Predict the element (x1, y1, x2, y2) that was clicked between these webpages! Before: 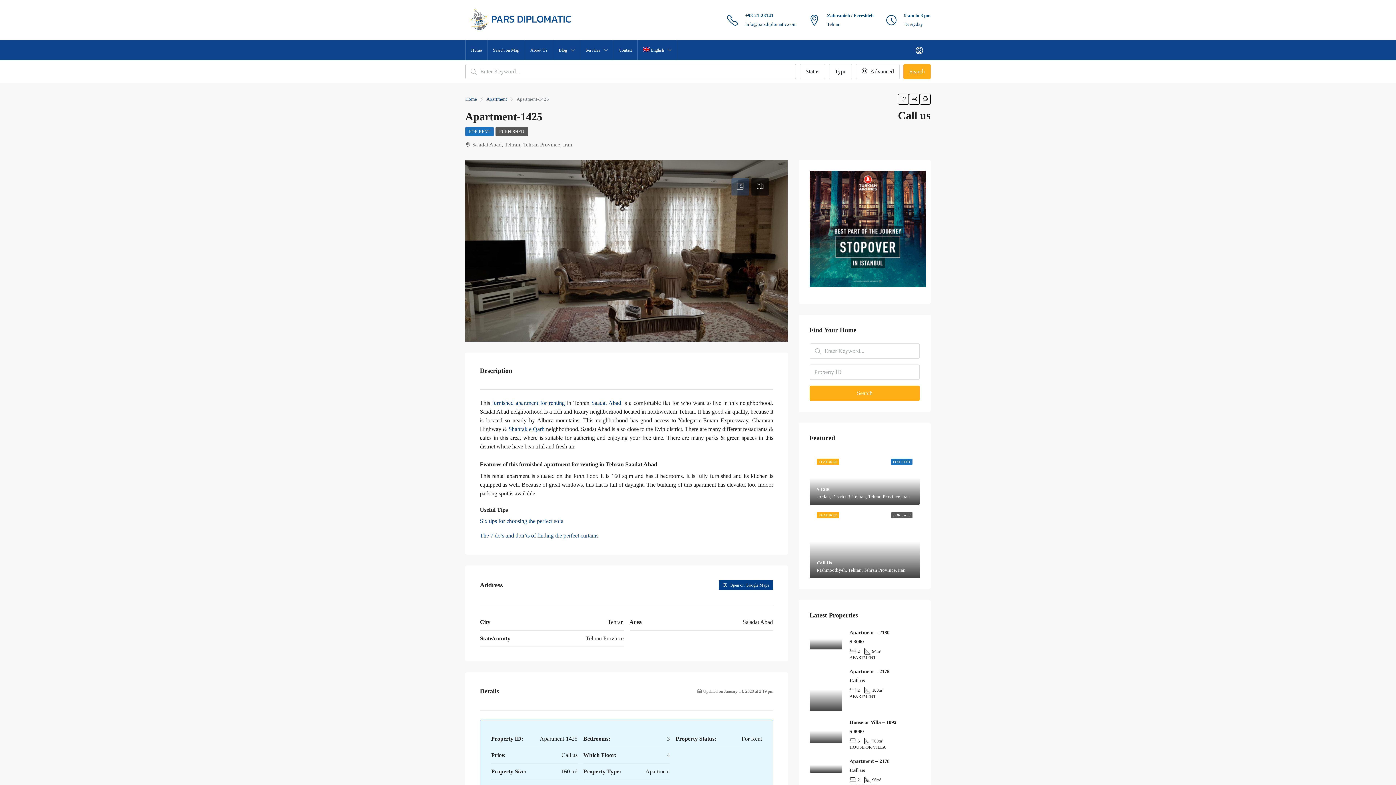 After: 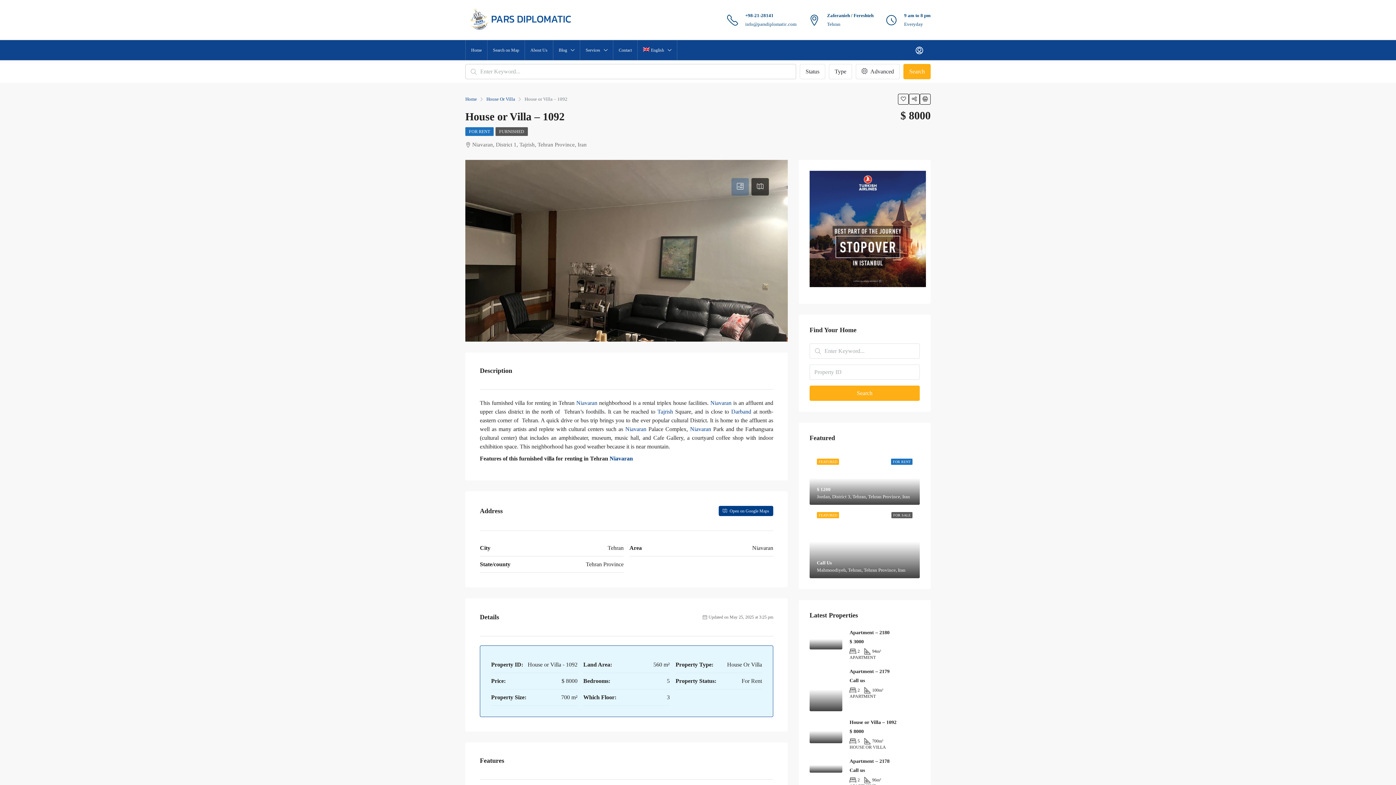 Action: bbox: (849, 720, 896, 725) label: House or Villa – 1092